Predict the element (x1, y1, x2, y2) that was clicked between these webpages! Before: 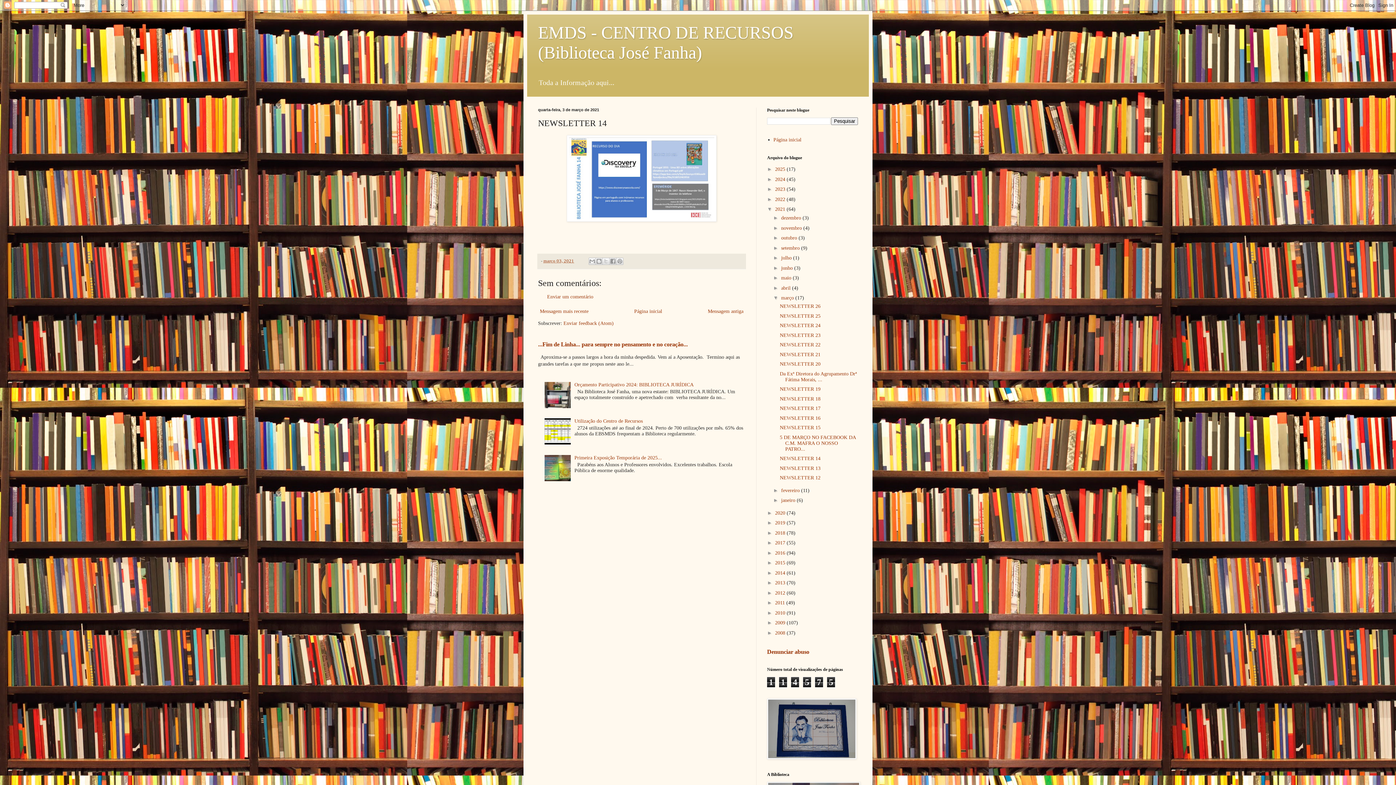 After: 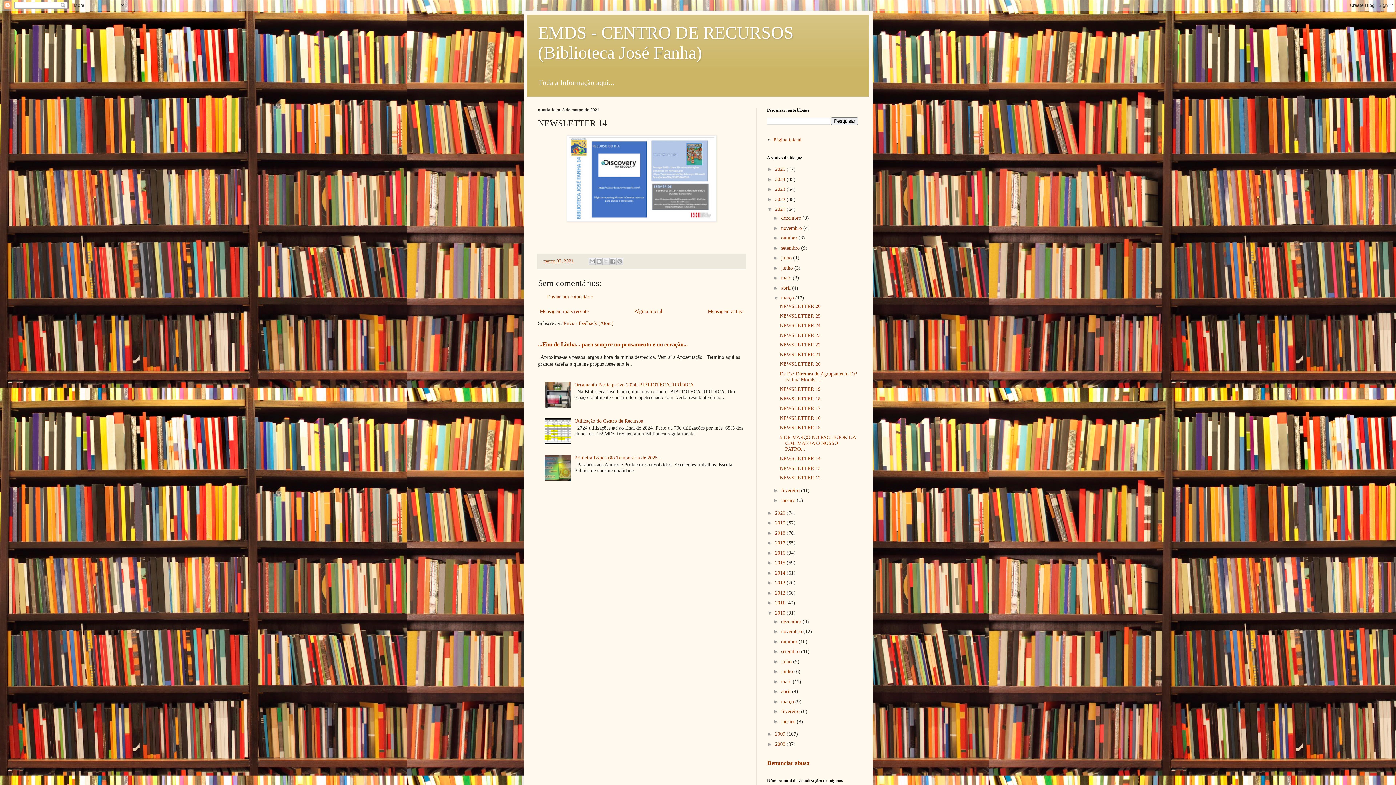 Action: label: ►   bbox: (767, 610, 775, 615)